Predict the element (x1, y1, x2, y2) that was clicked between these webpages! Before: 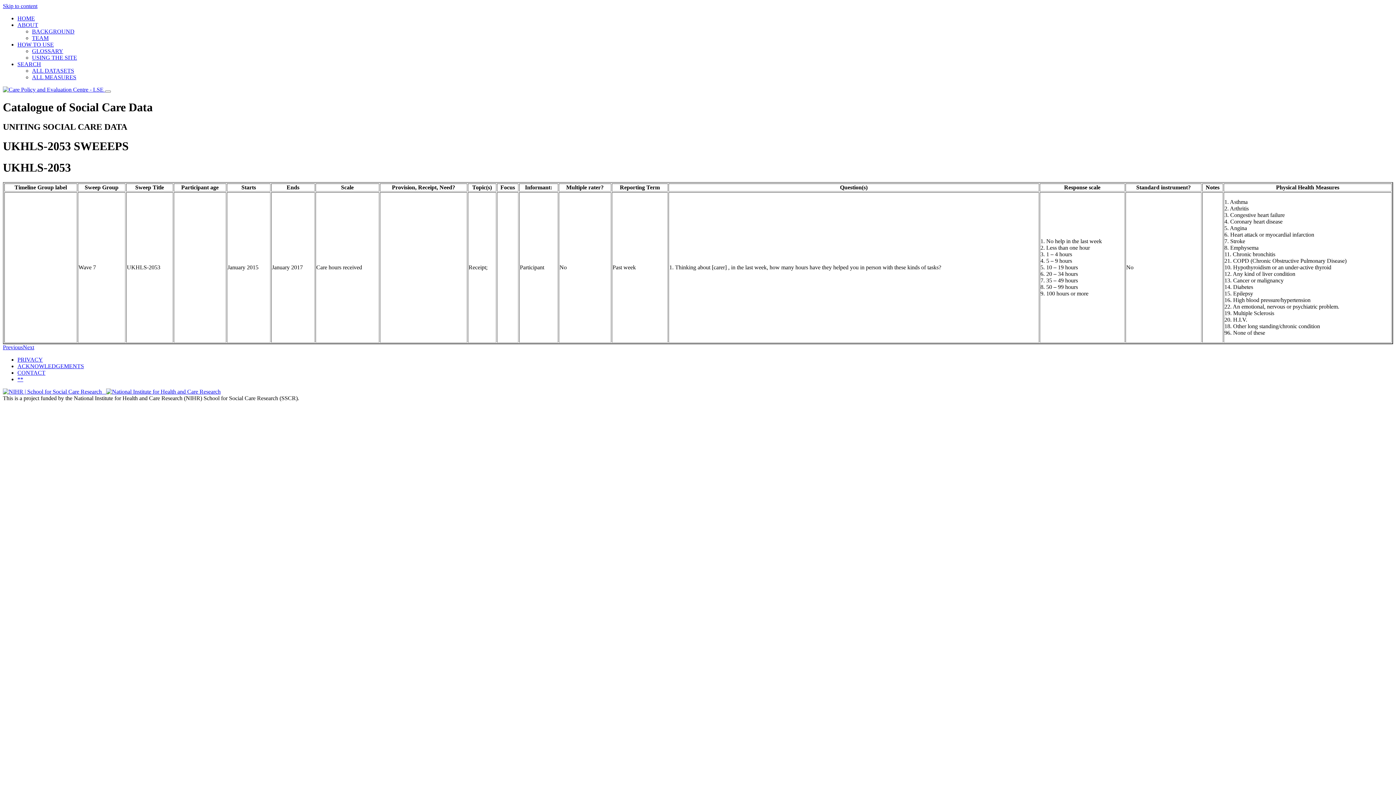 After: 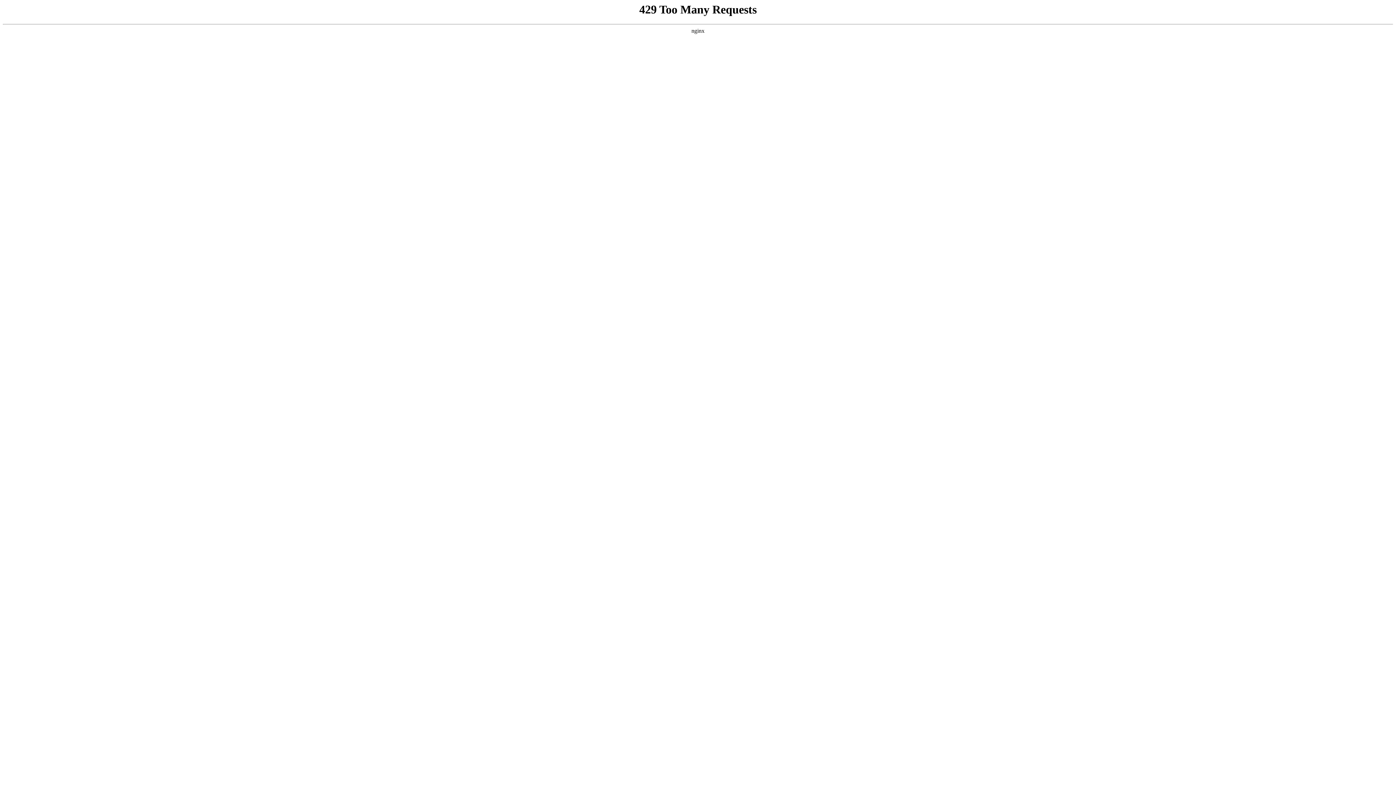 Action: bbox: (32, 28, 74, 34) label: BACKGROUND